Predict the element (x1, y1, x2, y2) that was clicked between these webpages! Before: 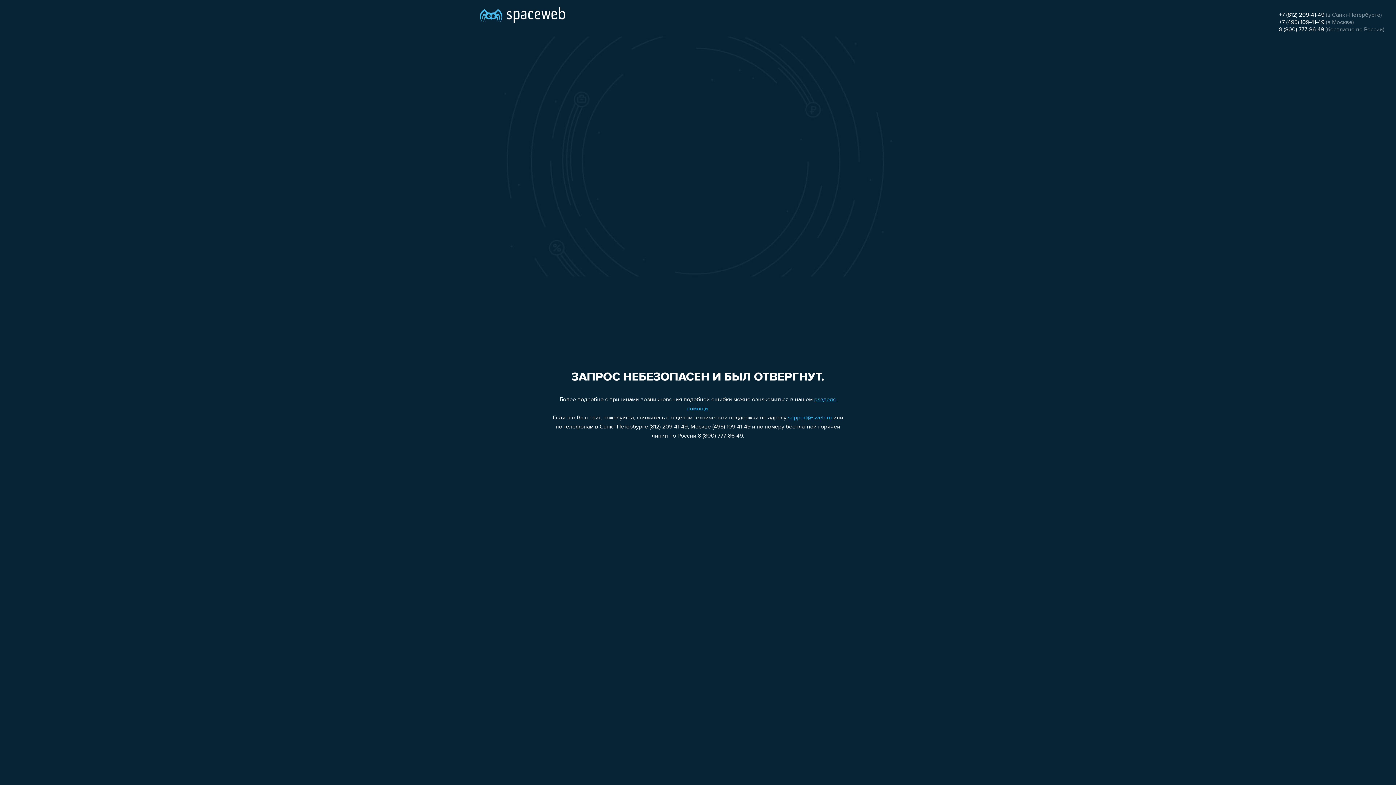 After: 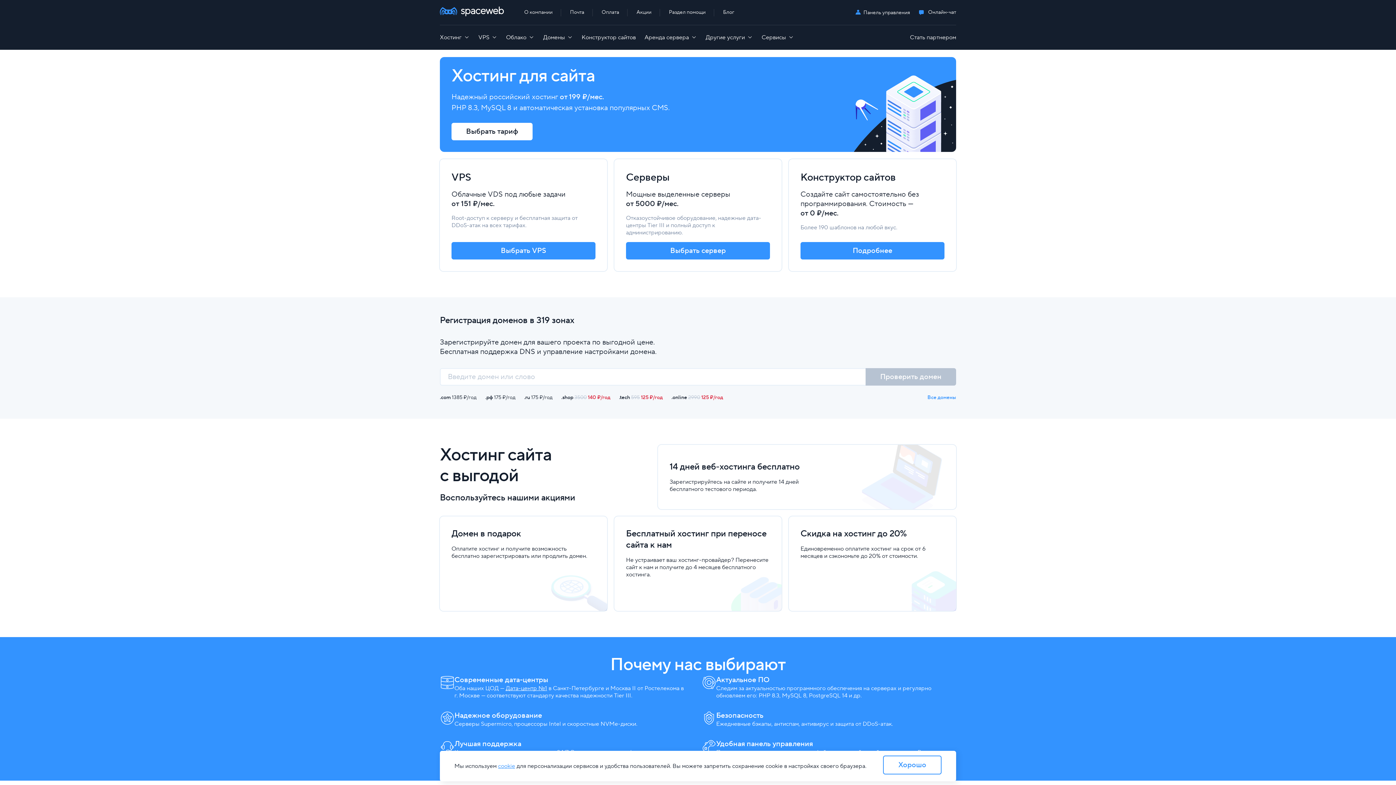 Action: bbox: (480, 0, 565, 25)